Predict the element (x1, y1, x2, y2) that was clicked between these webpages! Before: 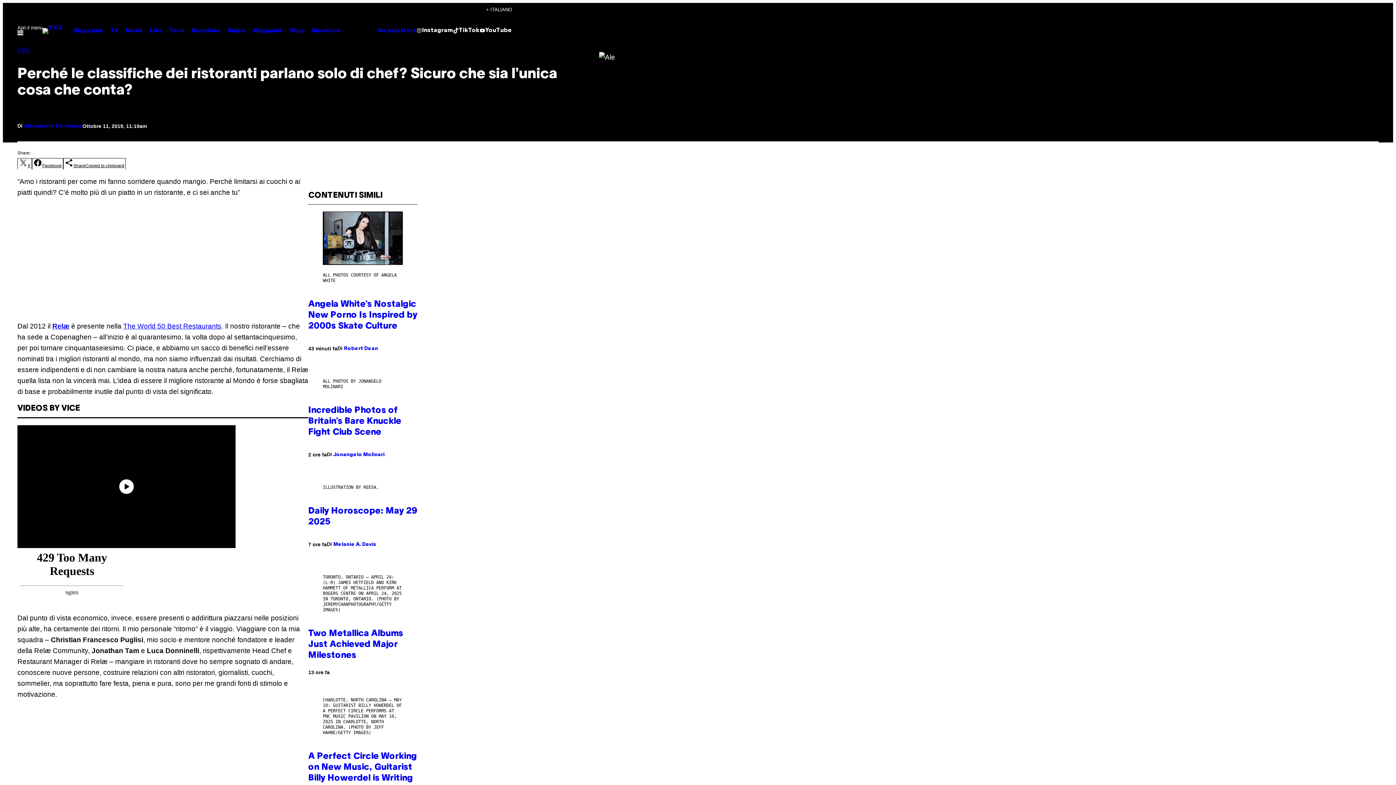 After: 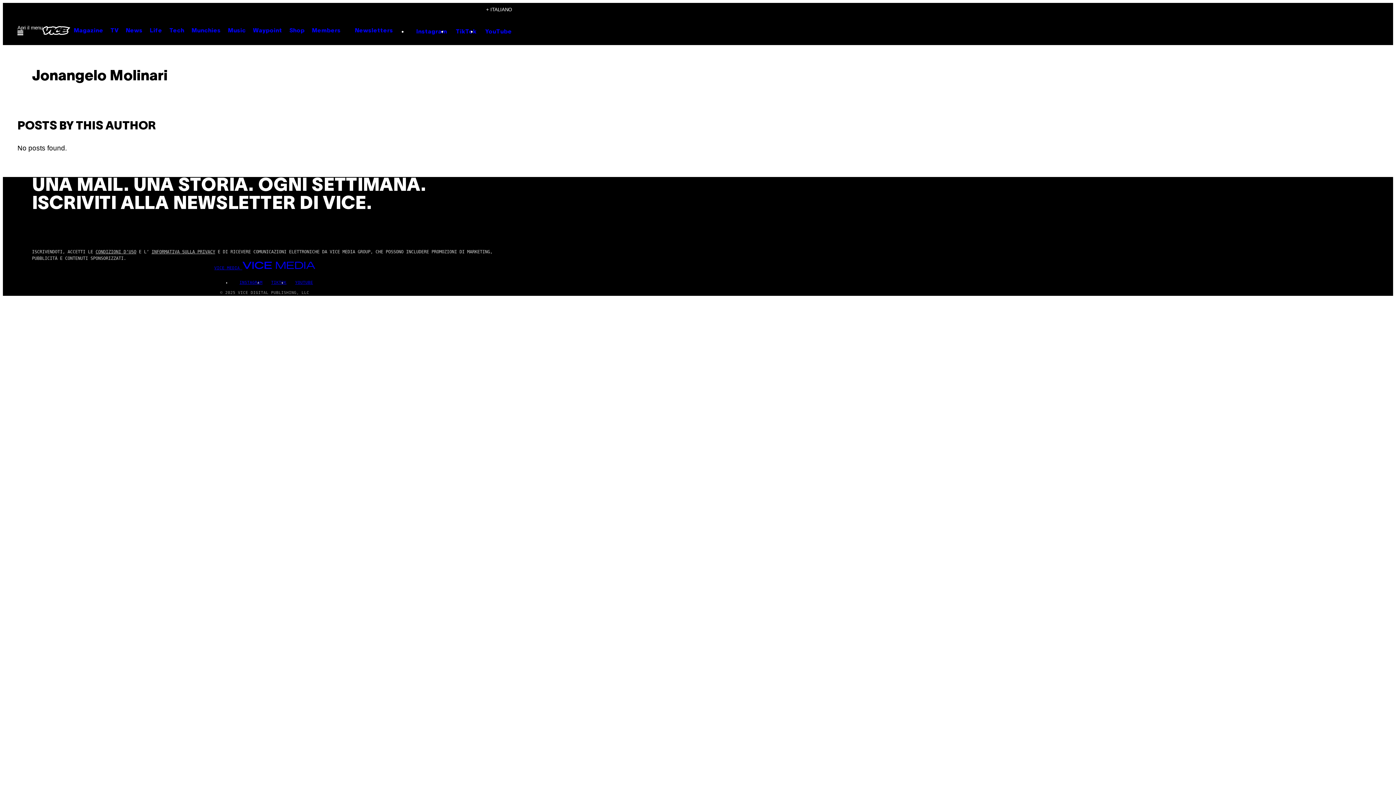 Action: bbox: (333, 452, 384, 457) label: Jonangelo Molinari